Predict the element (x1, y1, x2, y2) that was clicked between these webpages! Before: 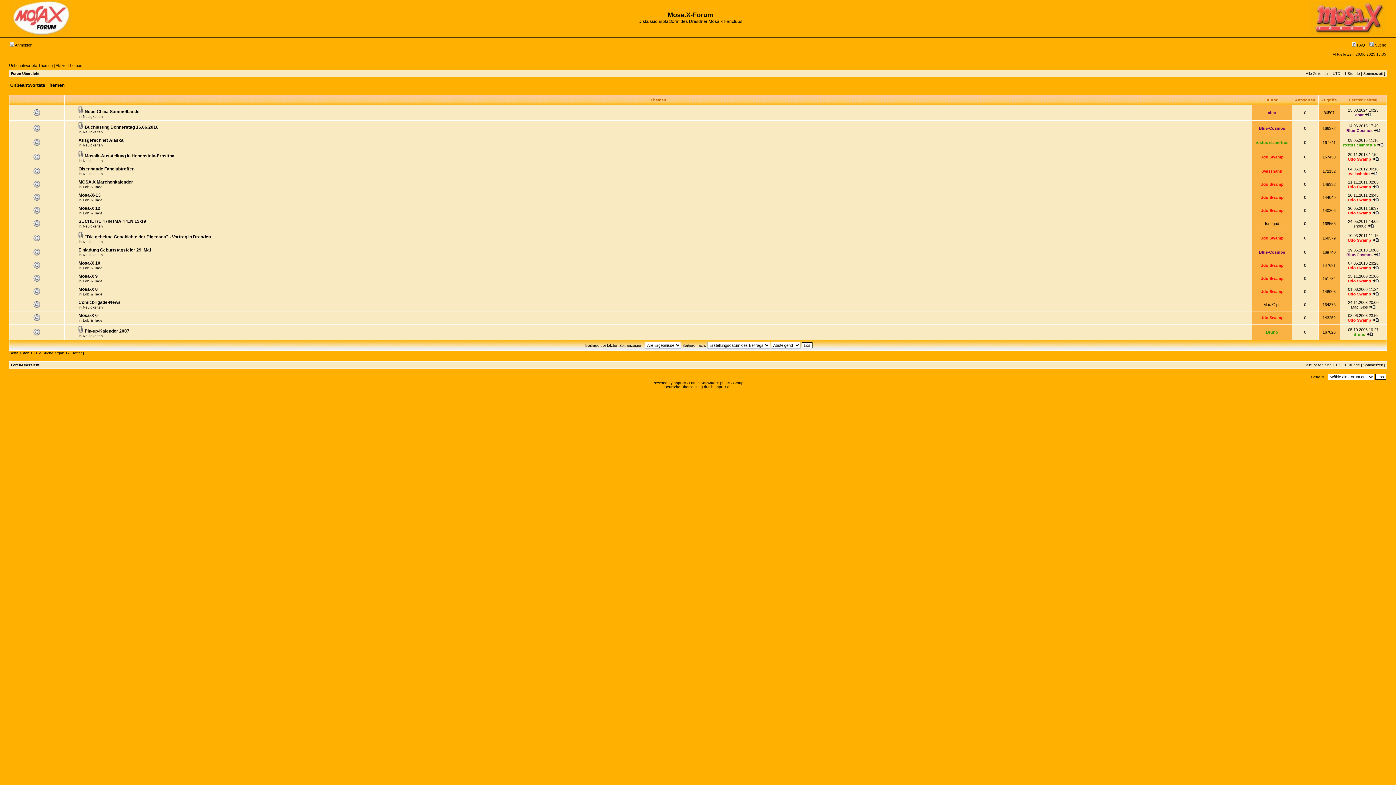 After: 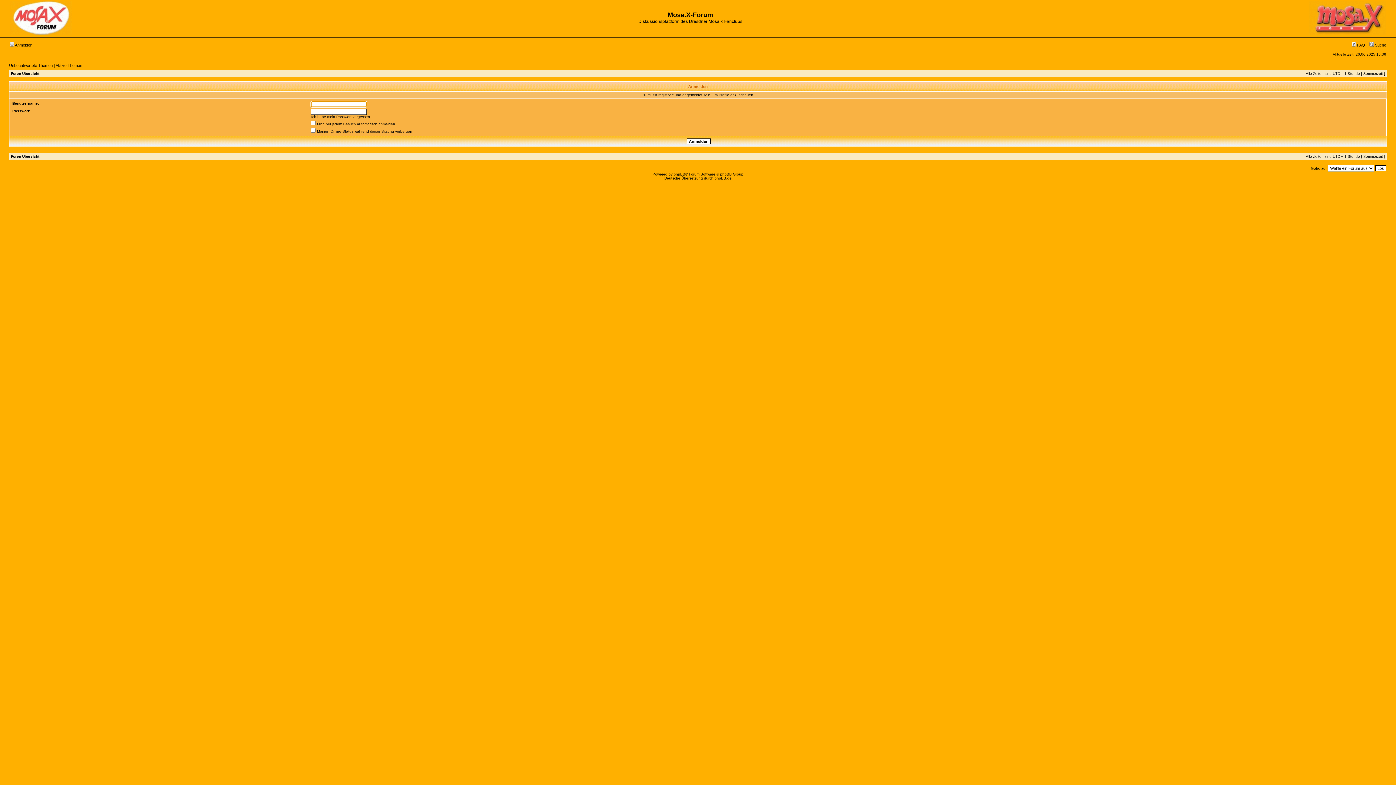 Action: bbox: (1260, 276, 1284, 280) label: Udo Swamp